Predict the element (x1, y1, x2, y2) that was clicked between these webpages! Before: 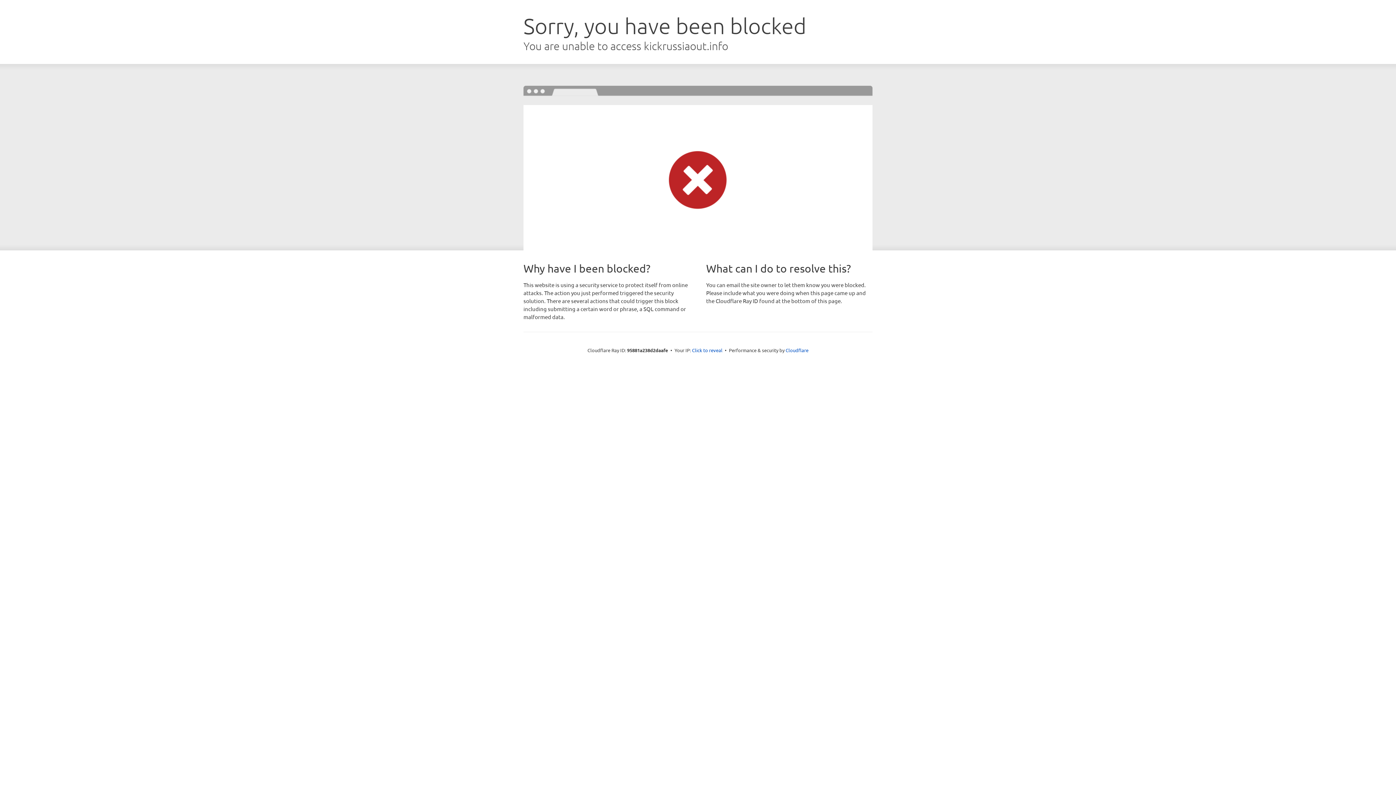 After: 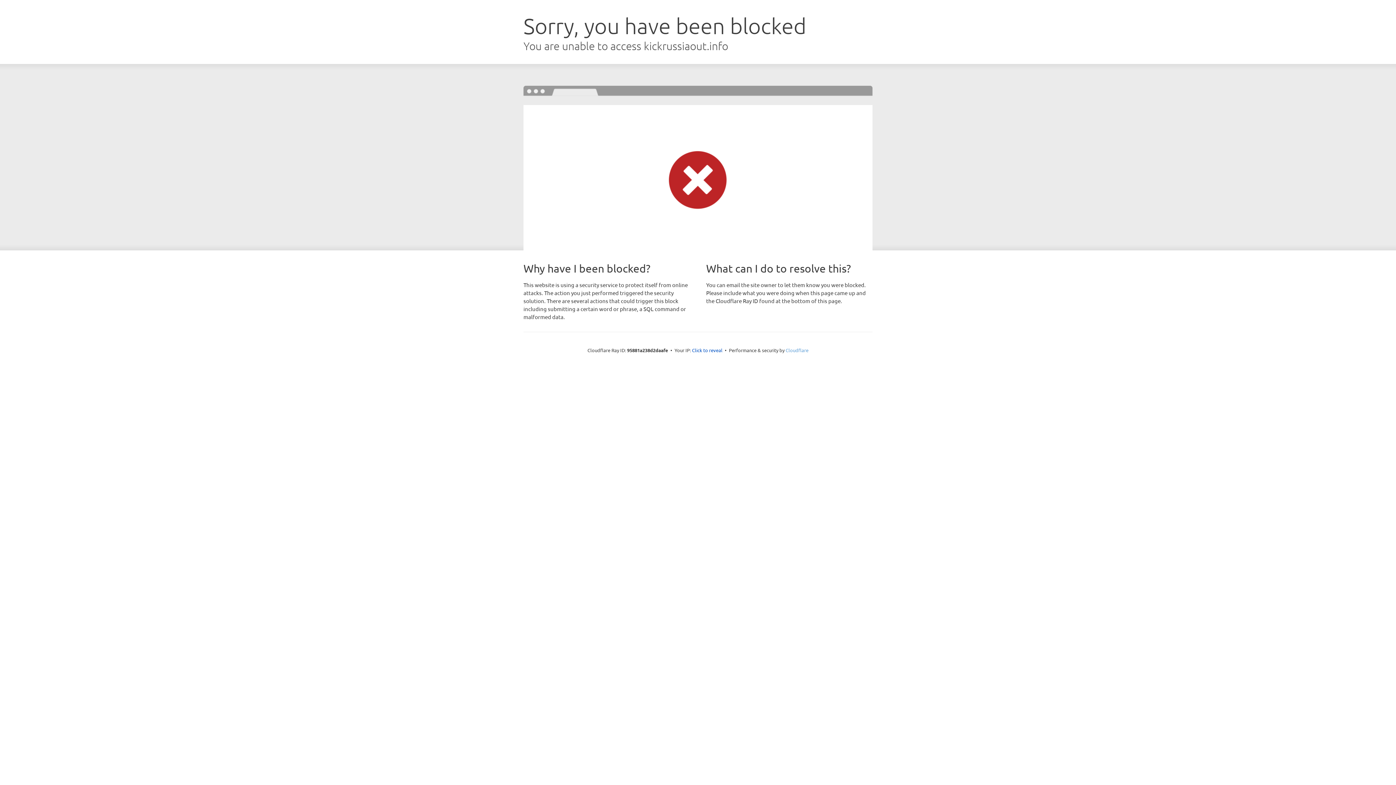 Action: bbox: (785, 347, 808, 353) label: Cloudflare